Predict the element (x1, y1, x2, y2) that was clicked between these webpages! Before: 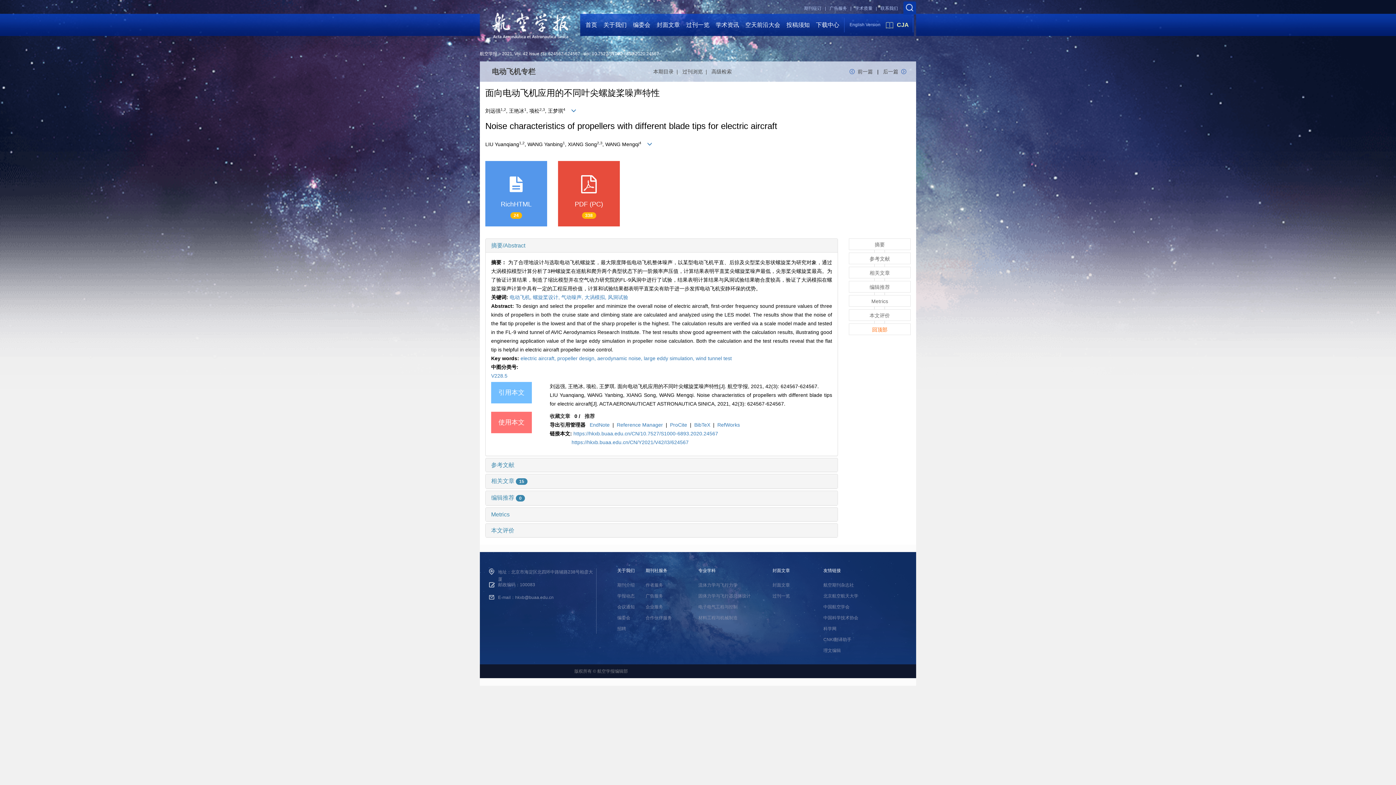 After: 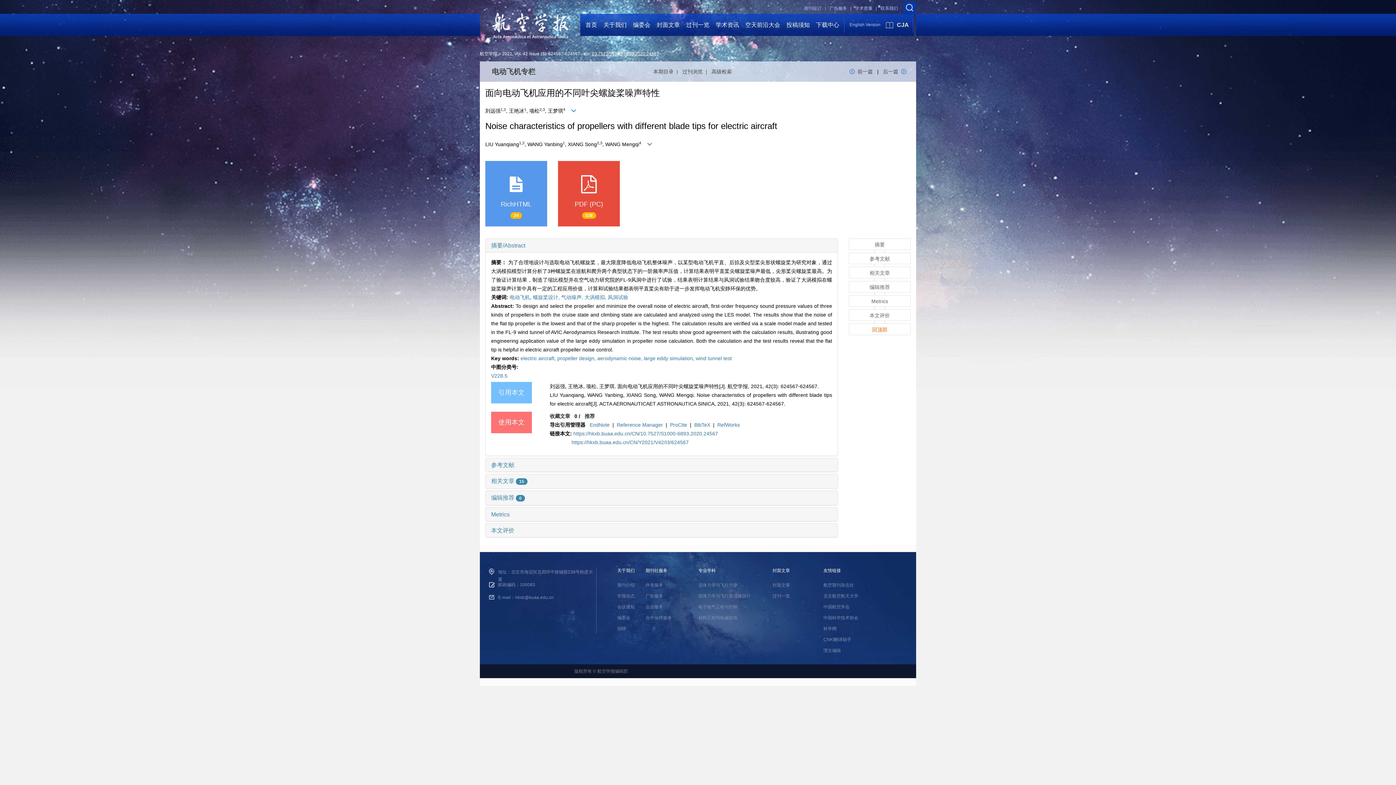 Action: bbox: (592, 51, 659, 56) label: 10.7527/S1000-6893.2020.24567